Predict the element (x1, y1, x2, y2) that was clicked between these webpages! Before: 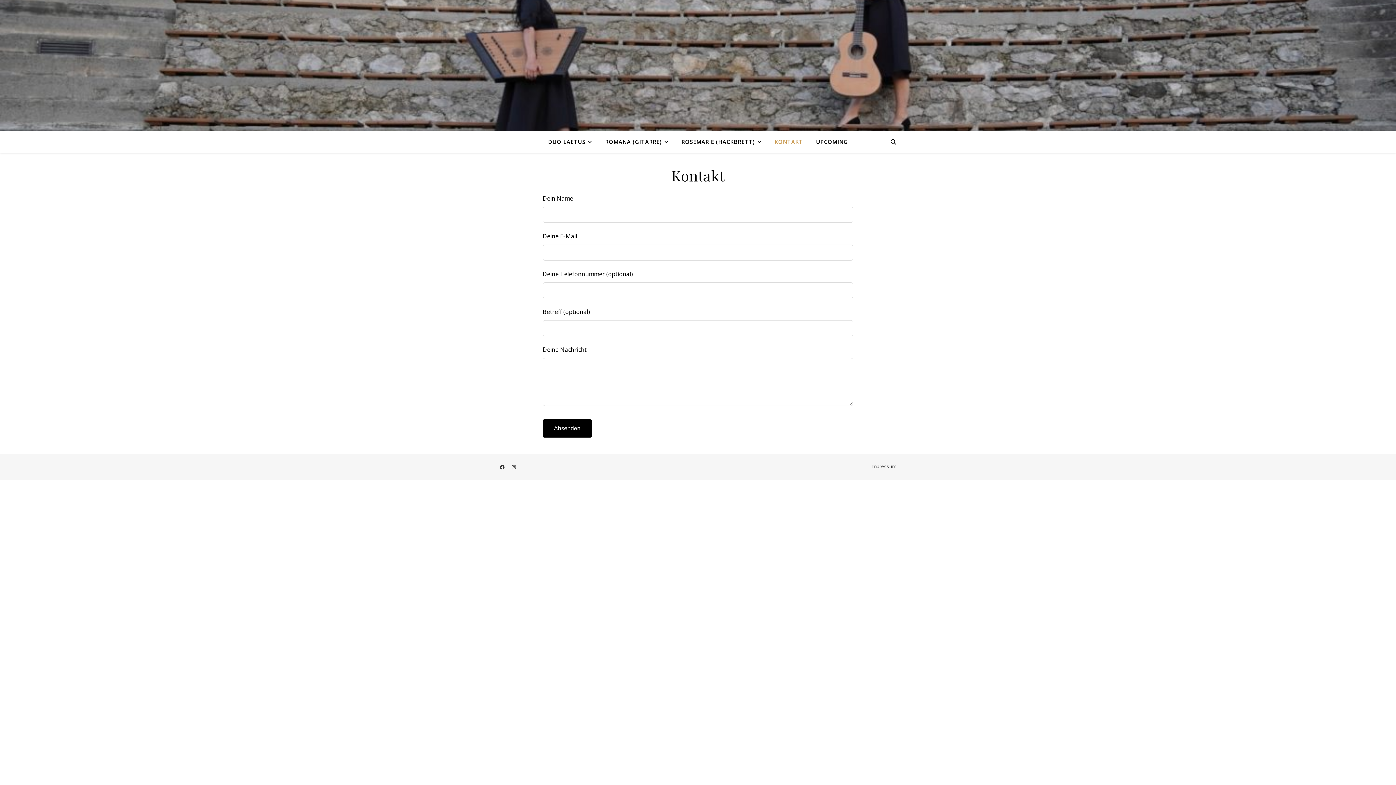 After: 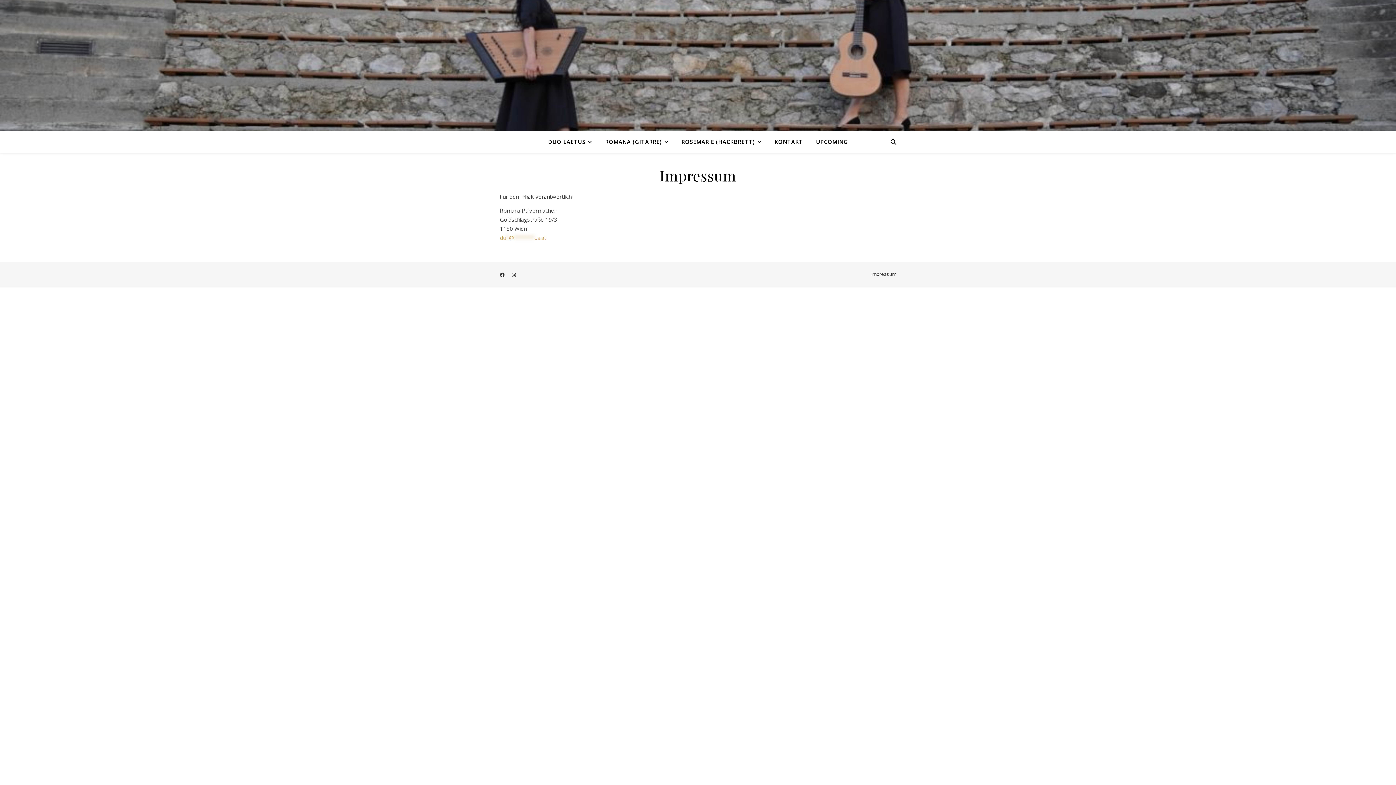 Action: label: Impressum bbox: (871, 463, 896, 469)